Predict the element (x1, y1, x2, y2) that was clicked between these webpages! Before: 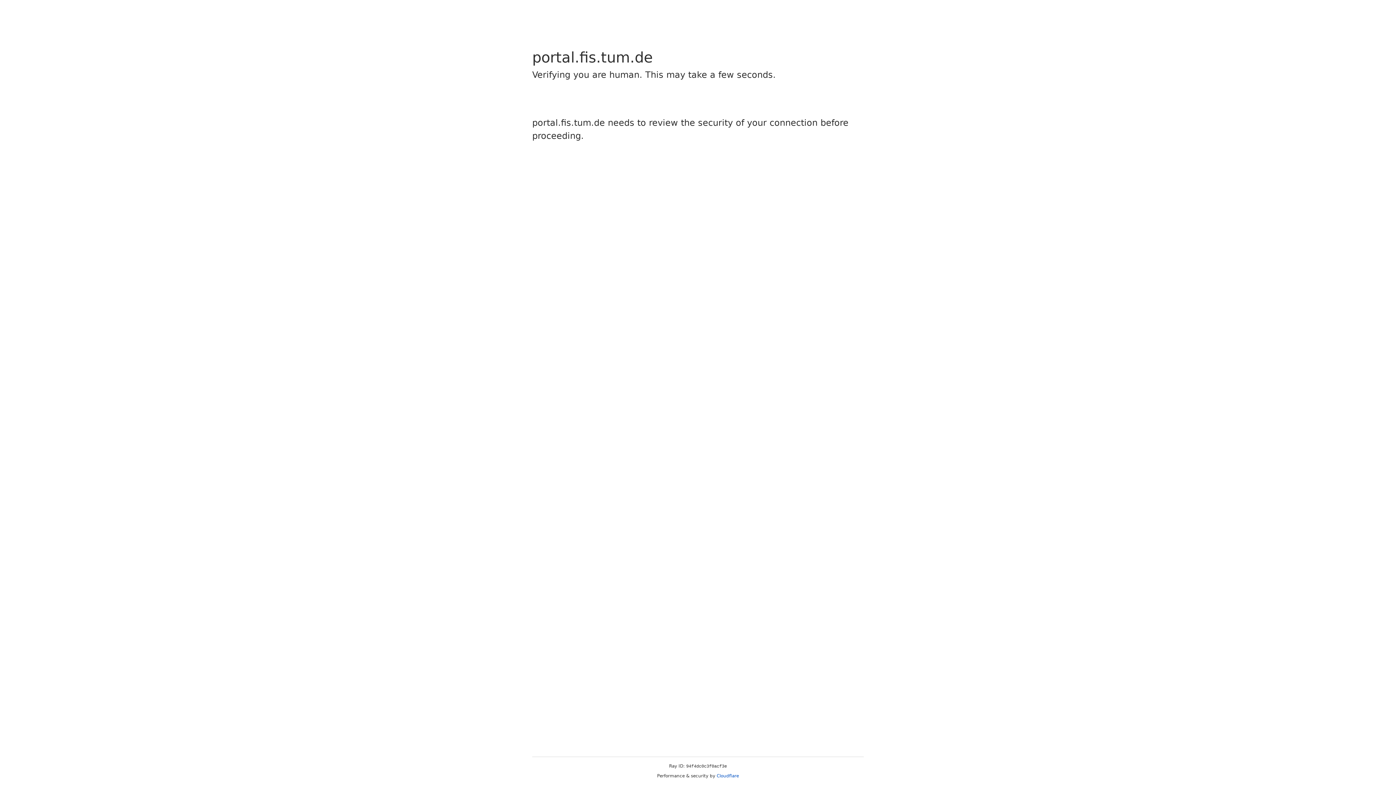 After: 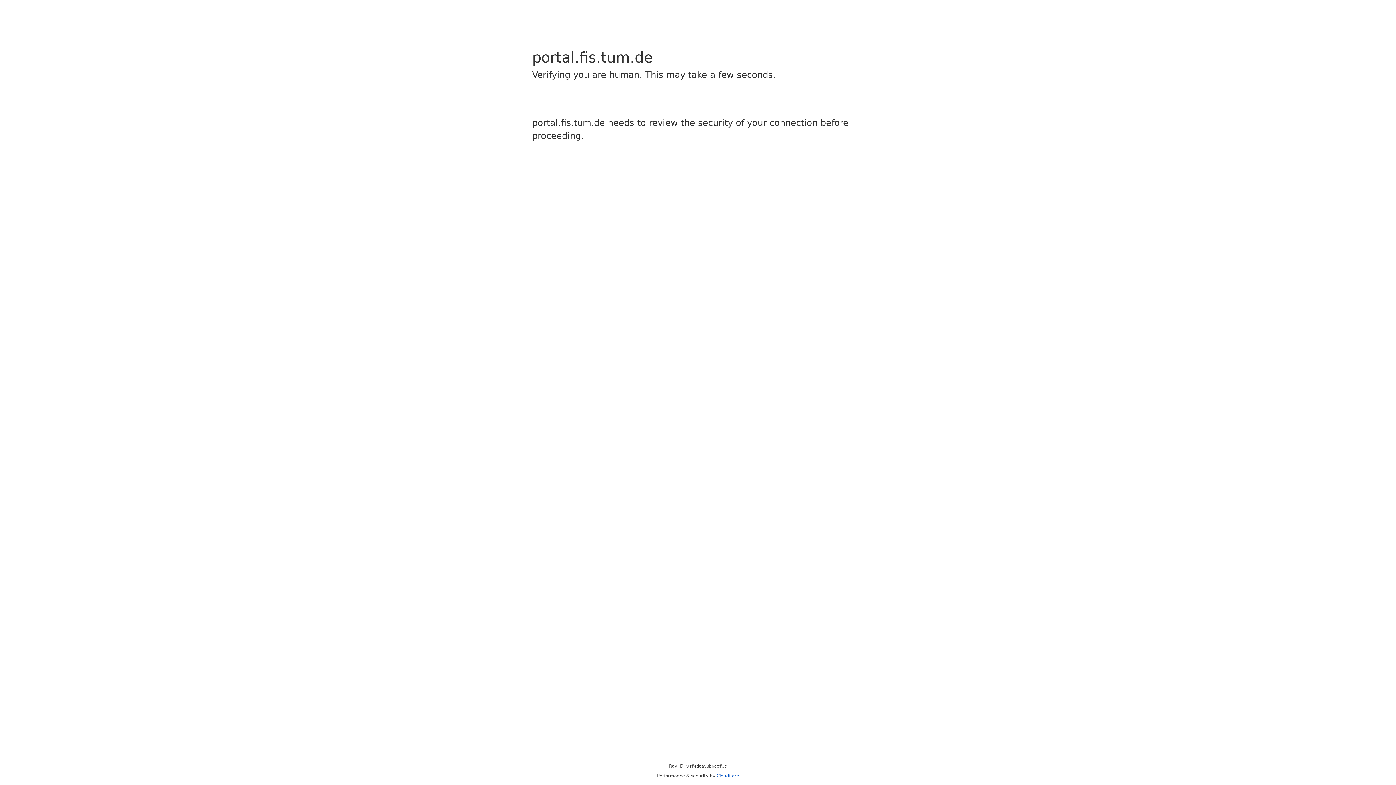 Action: label: Cloudflare bbox: (716, 773, 739, 778)